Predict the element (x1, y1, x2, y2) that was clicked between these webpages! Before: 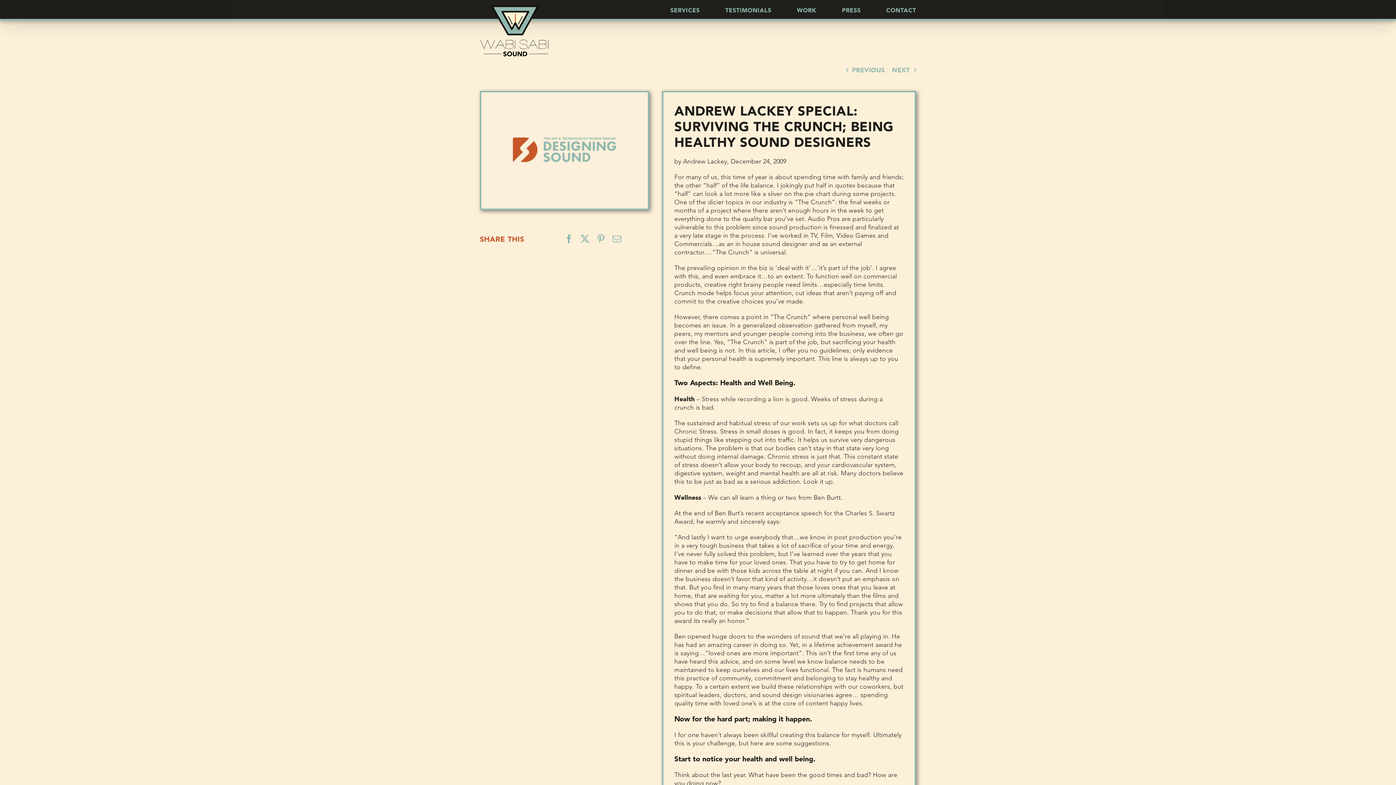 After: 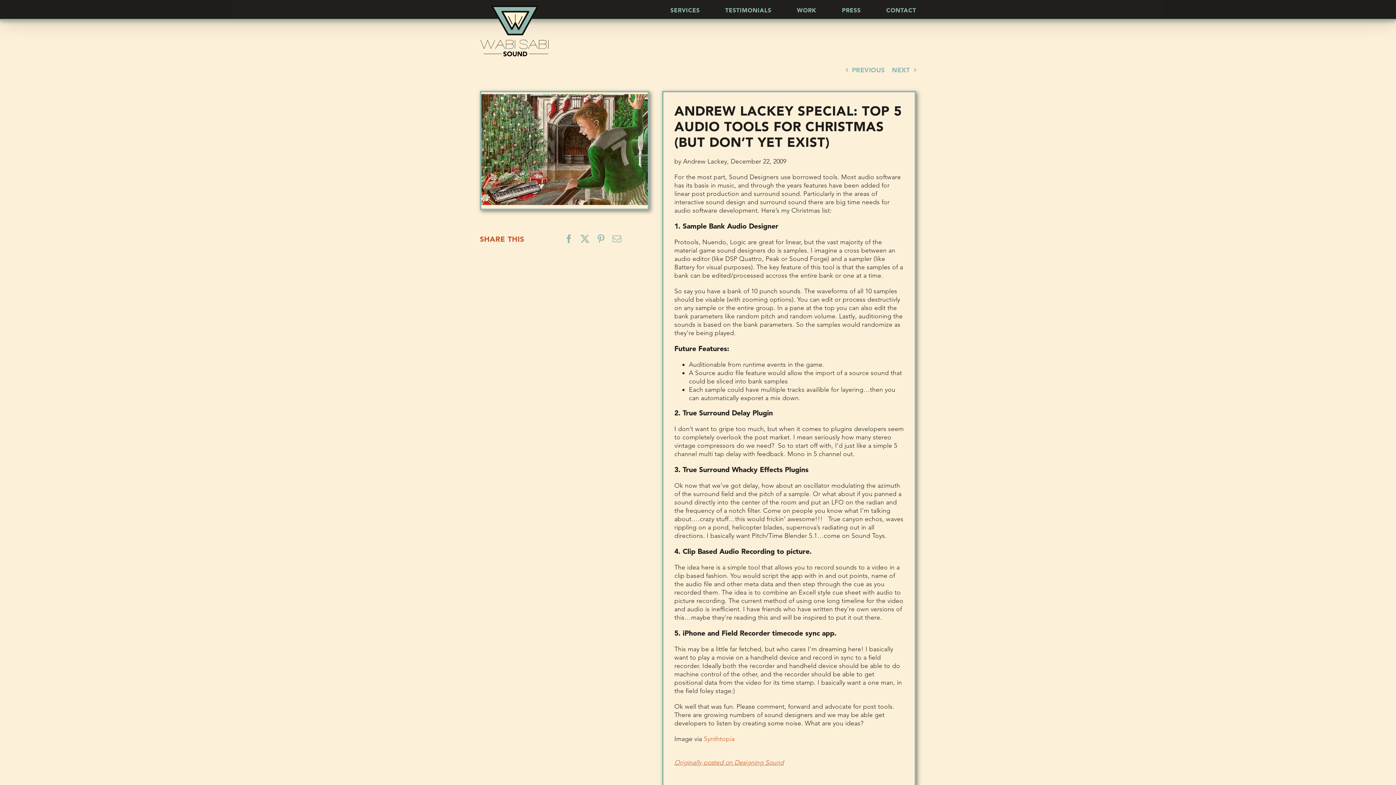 Action: label: NEXT bbox: (892, 64, 910, 76)